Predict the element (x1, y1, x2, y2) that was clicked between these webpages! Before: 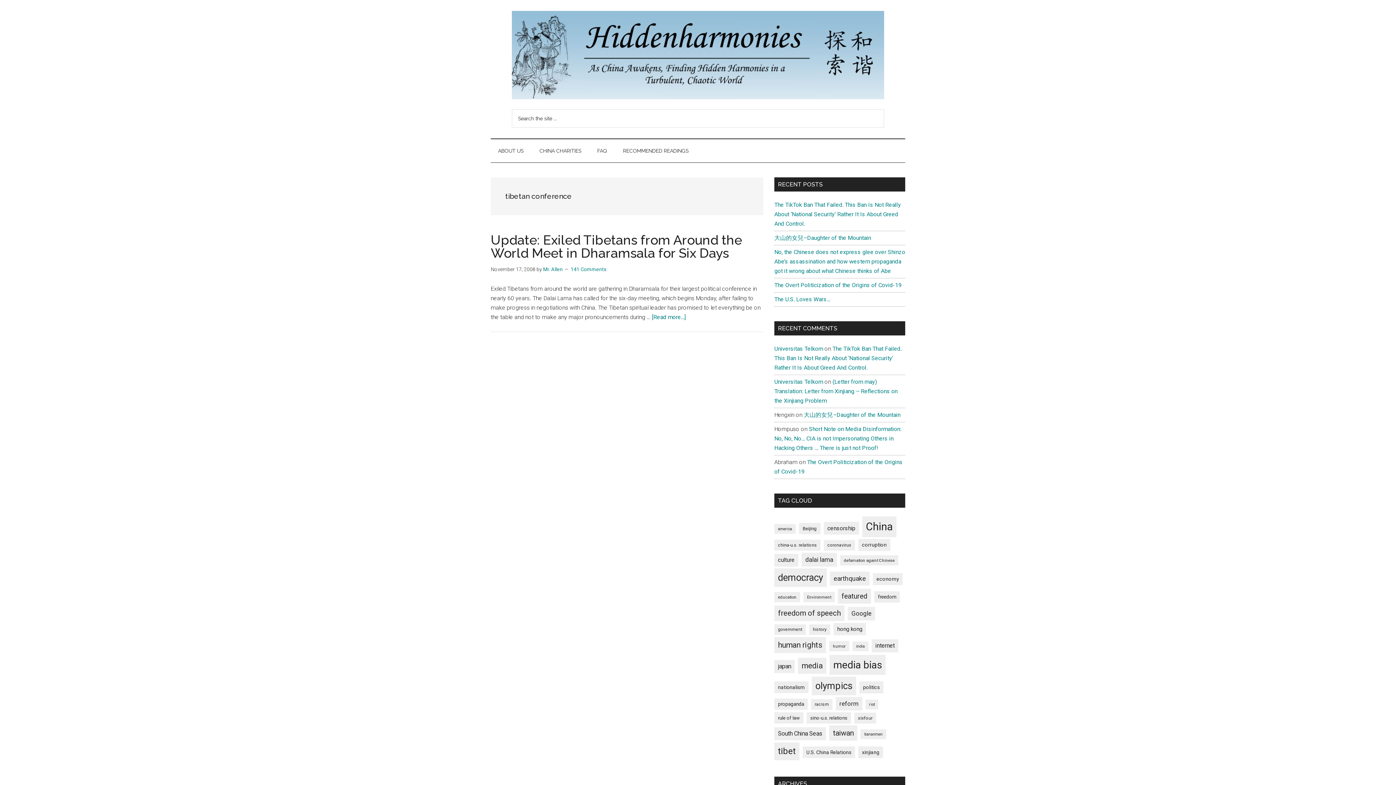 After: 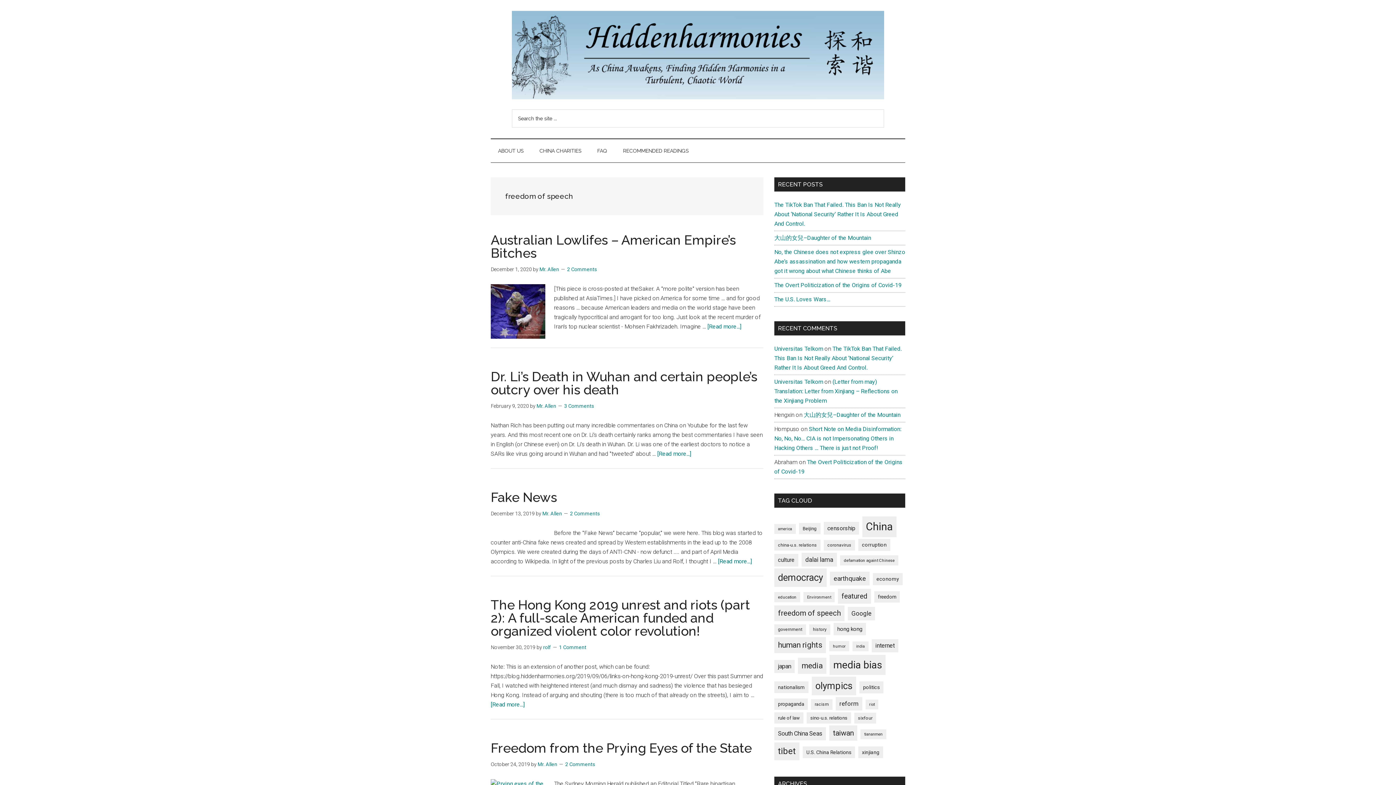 Action: bbox: (774, 605, 844, 621) label: freedom of speech (41 items)